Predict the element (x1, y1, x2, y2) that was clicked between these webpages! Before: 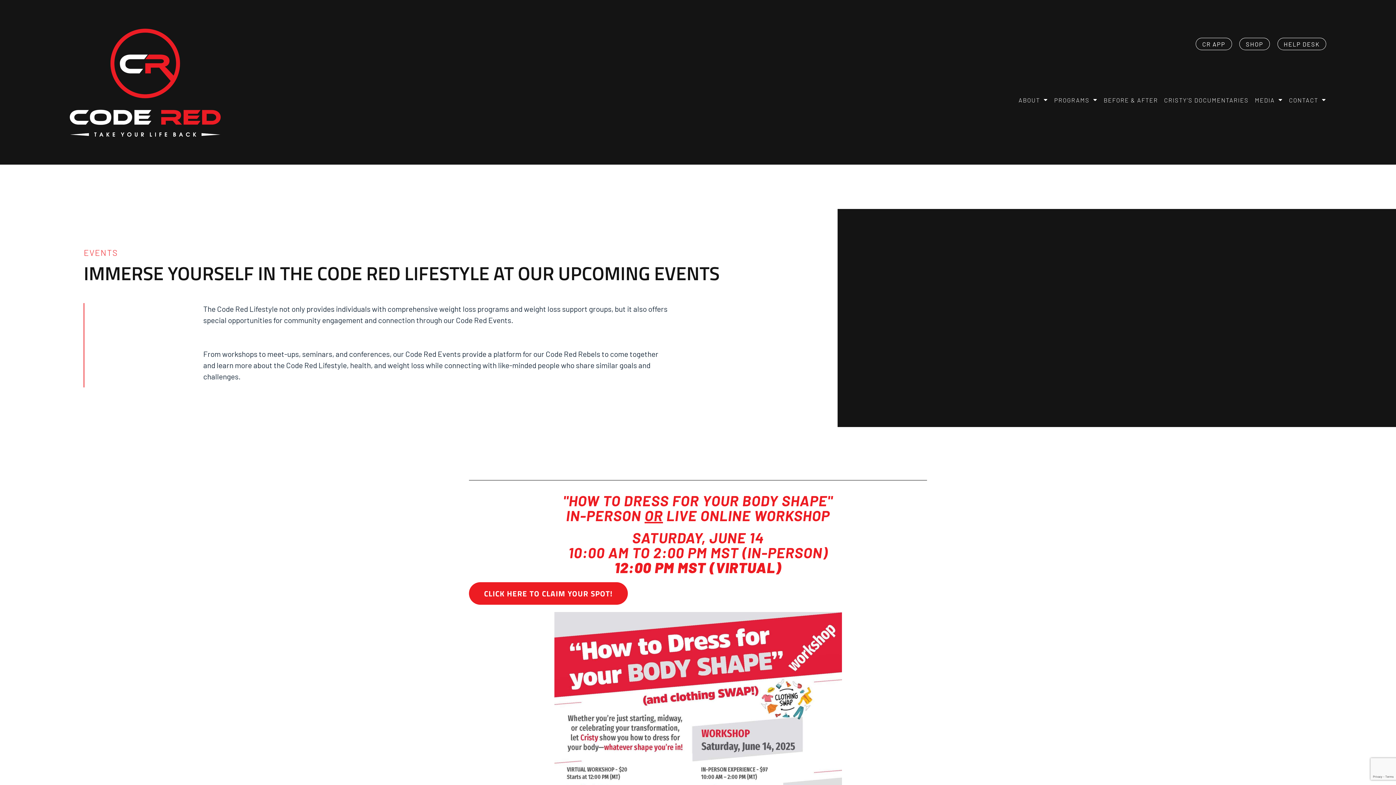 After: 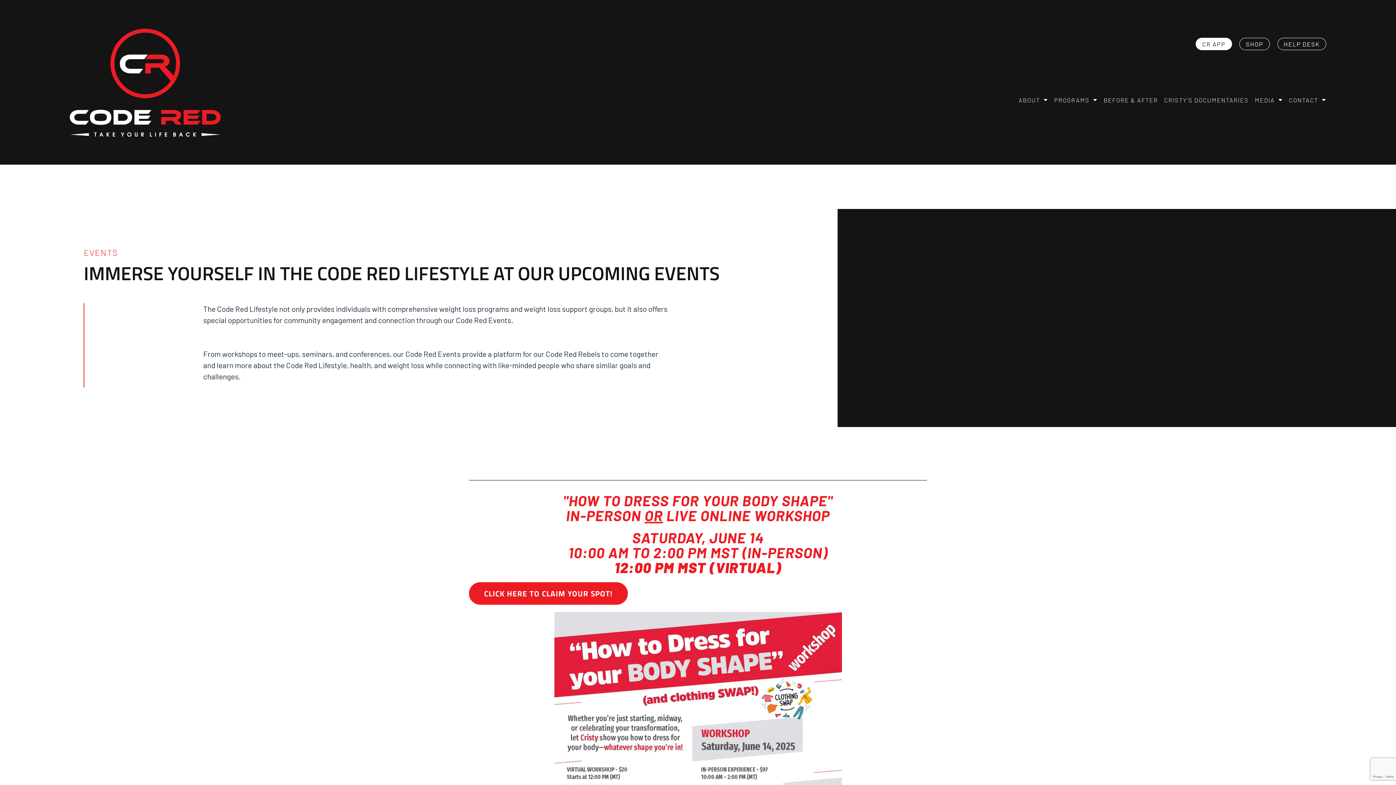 Action: bbox: (1196, 37, 1232, 50) label: CR APP